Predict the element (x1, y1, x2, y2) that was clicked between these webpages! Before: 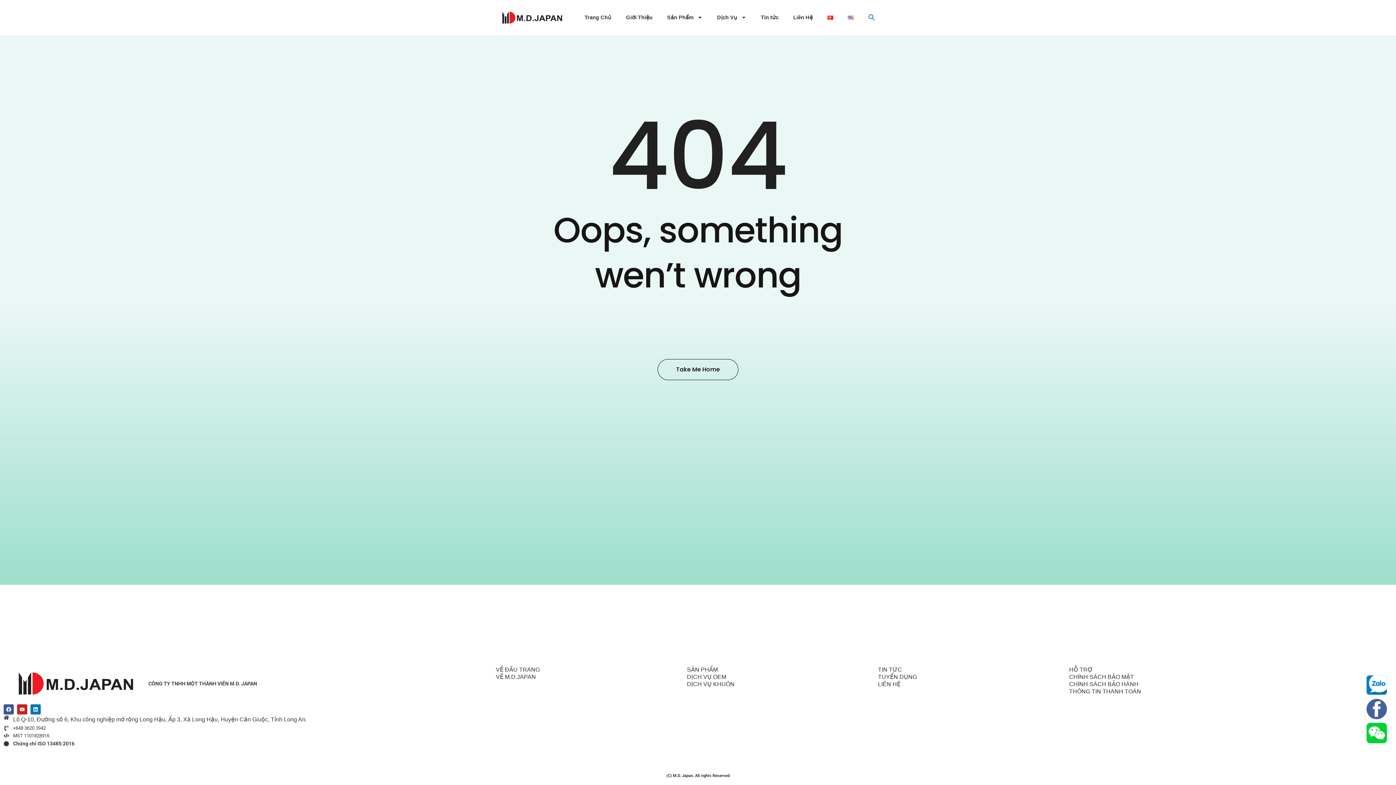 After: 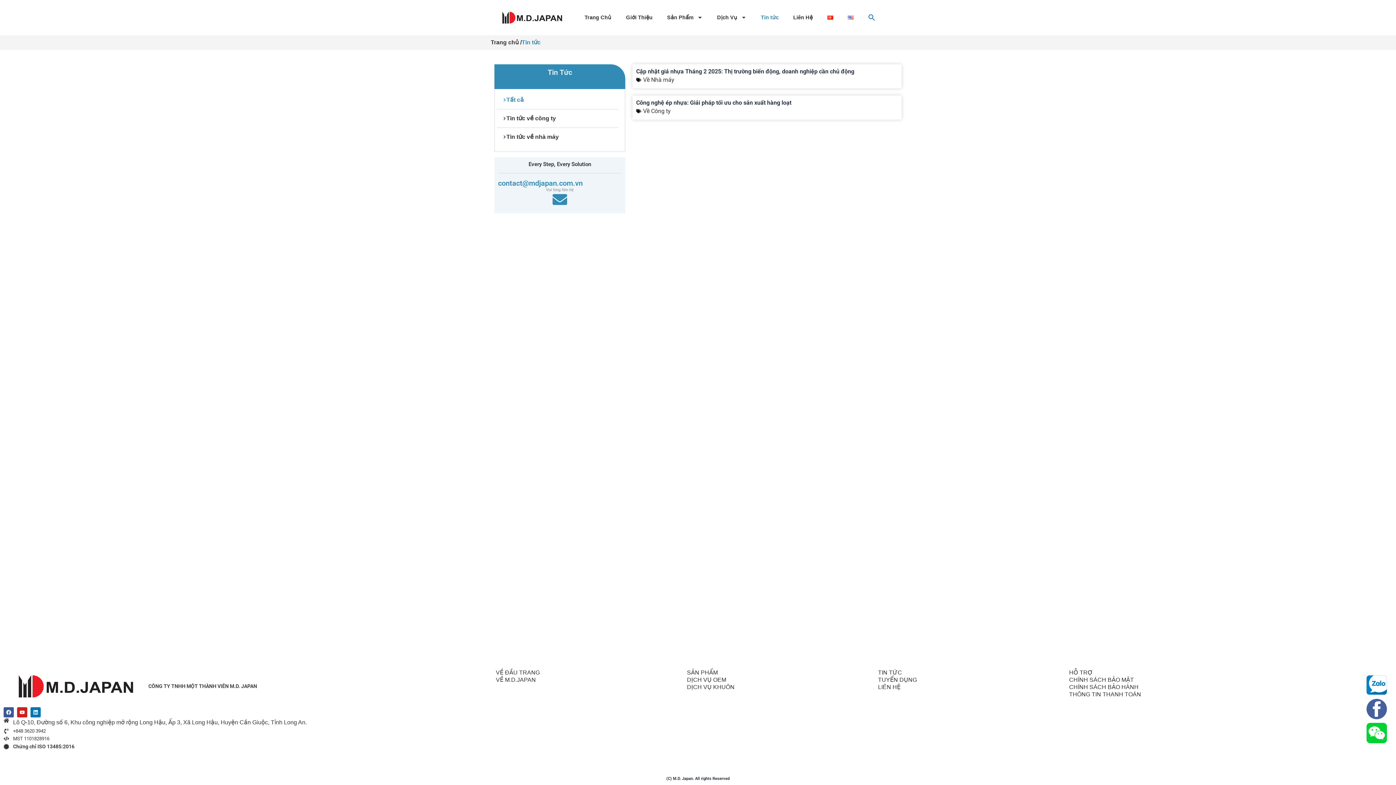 Action: bbox: (878, 666, 902, 673) label: TIN TỨC